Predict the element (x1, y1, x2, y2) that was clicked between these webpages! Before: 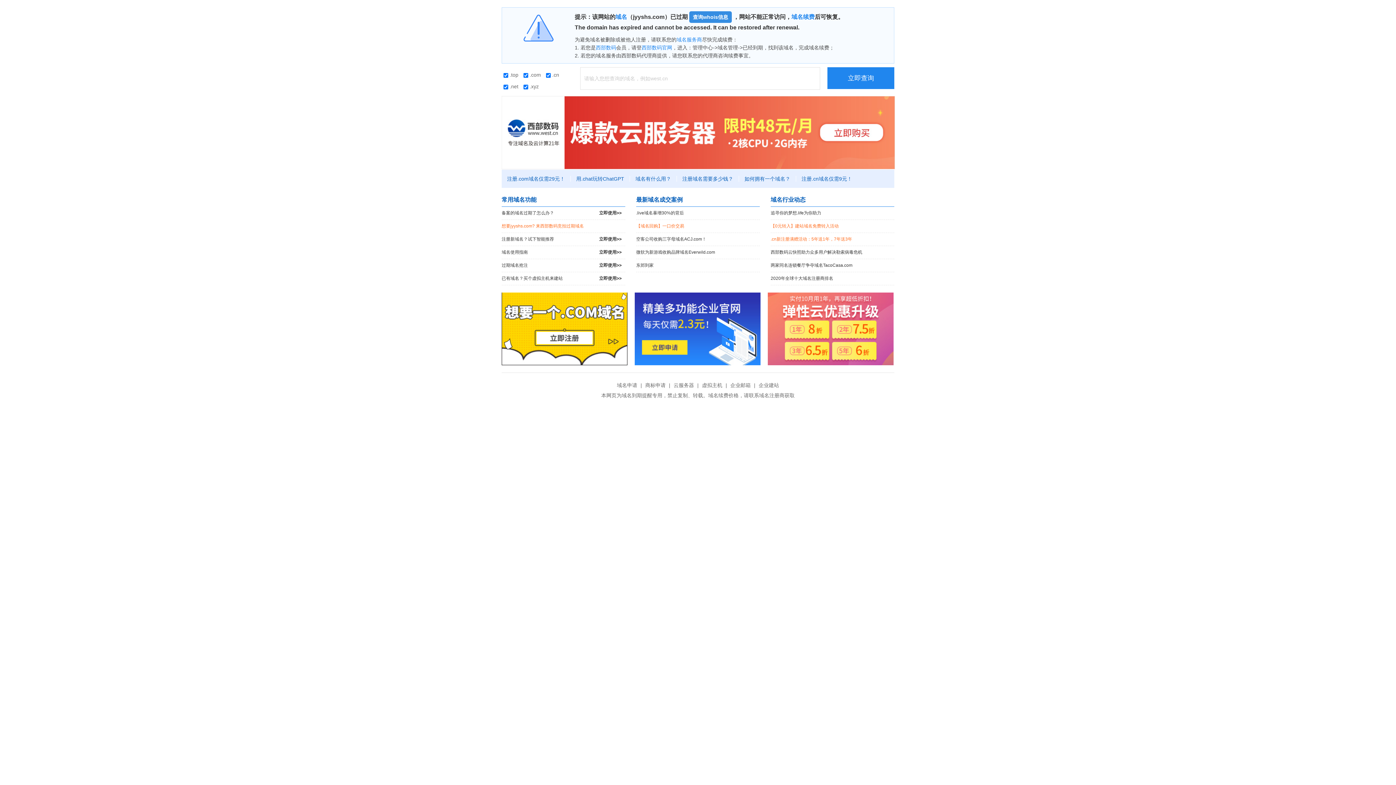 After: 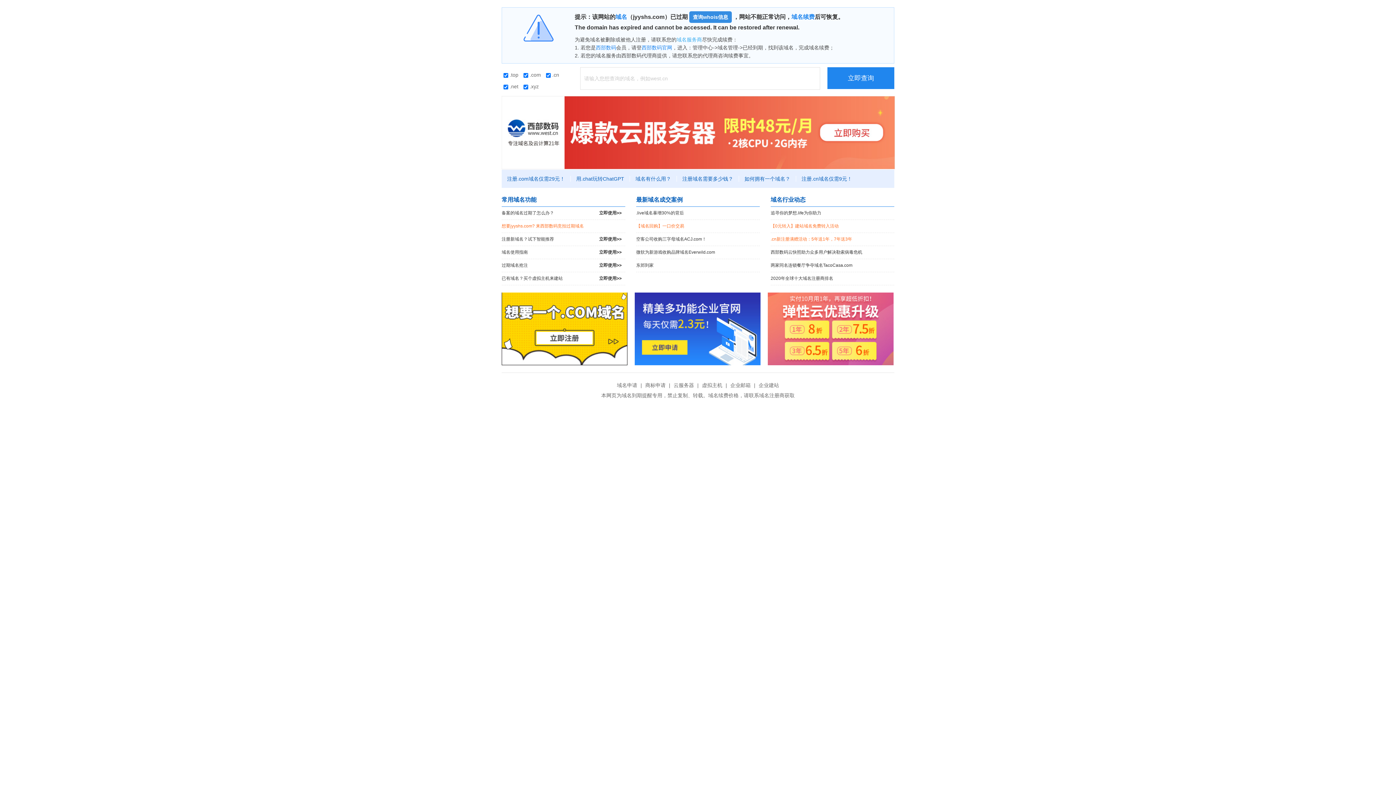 Action: bbox: (676, 36, 702, 42) label: 域名服务商